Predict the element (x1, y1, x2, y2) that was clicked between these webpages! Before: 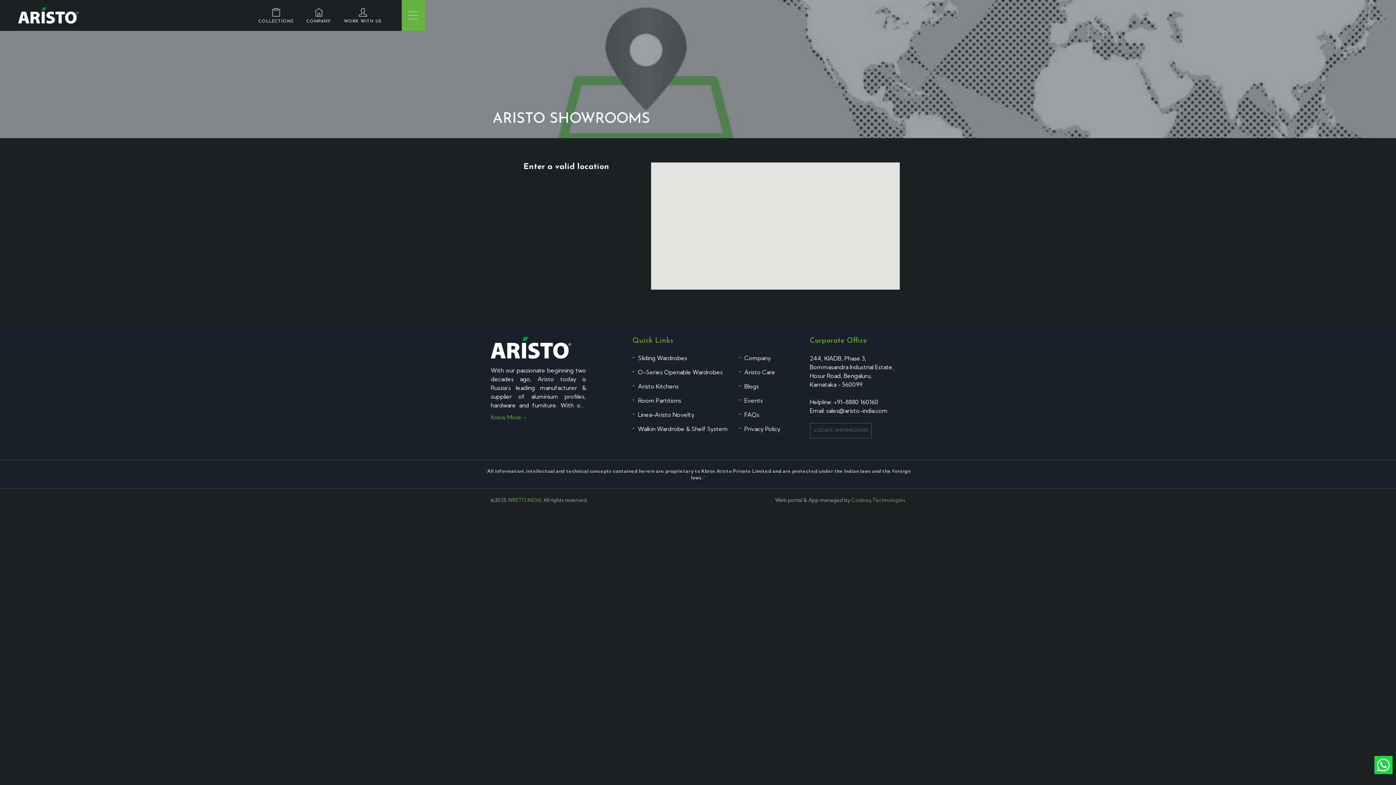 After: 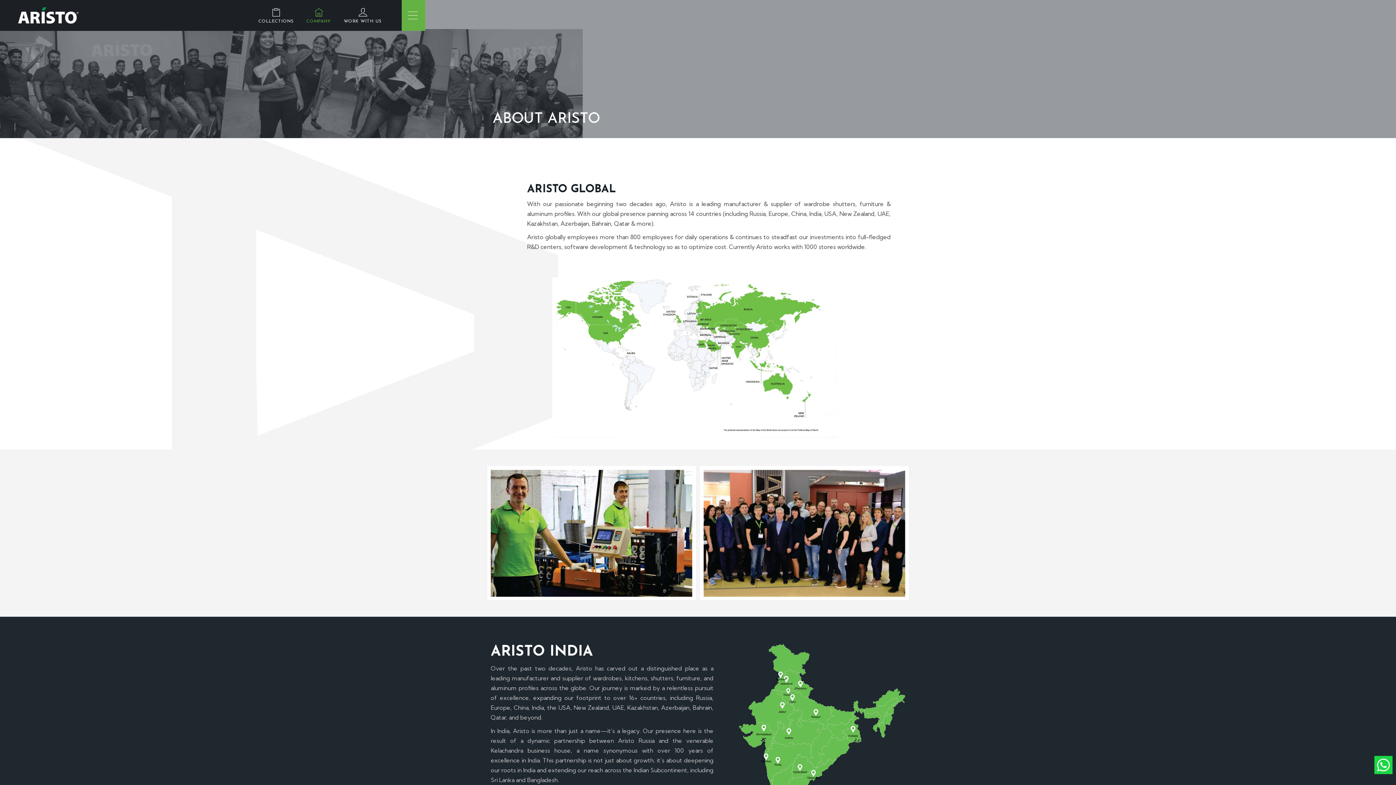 Action: label: COMPANY bbox: (306, 4, 331, 24)